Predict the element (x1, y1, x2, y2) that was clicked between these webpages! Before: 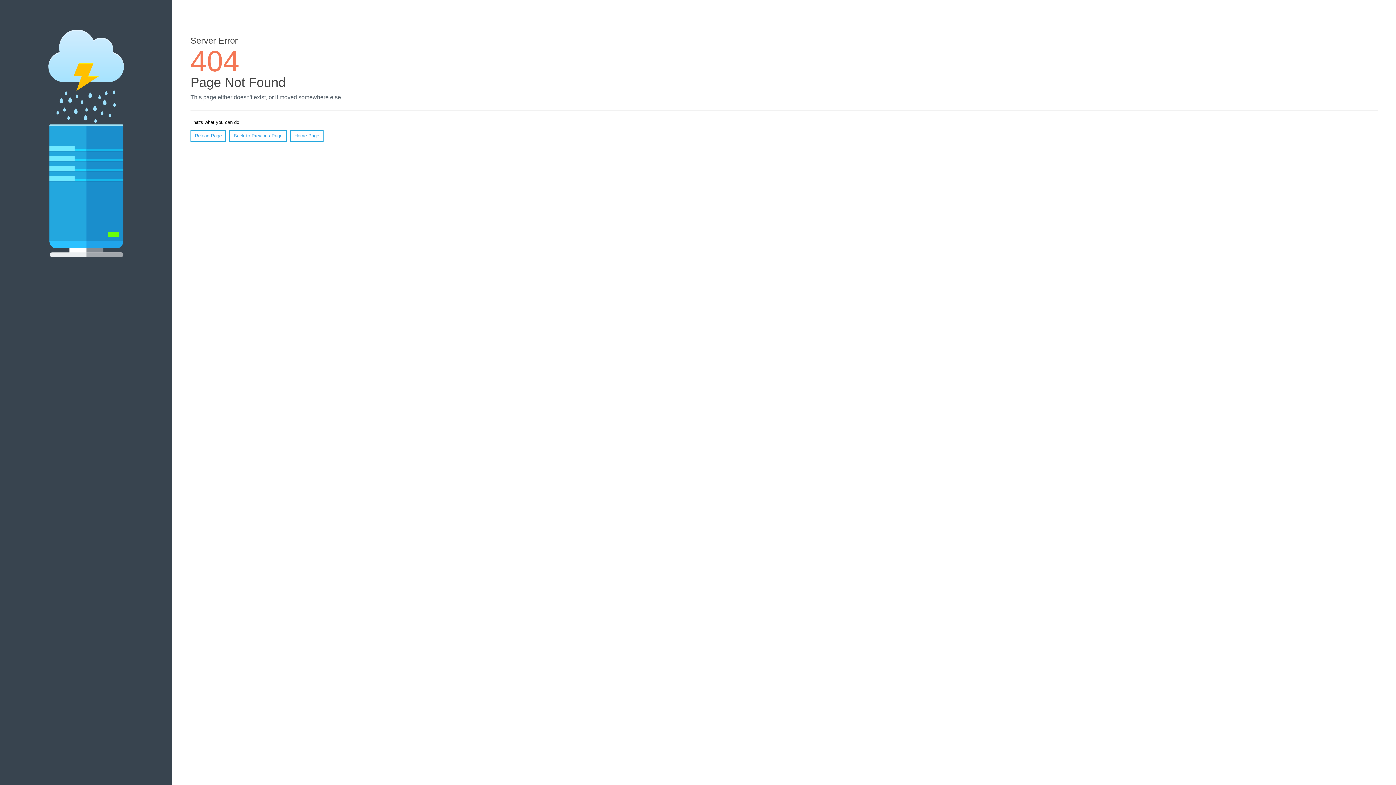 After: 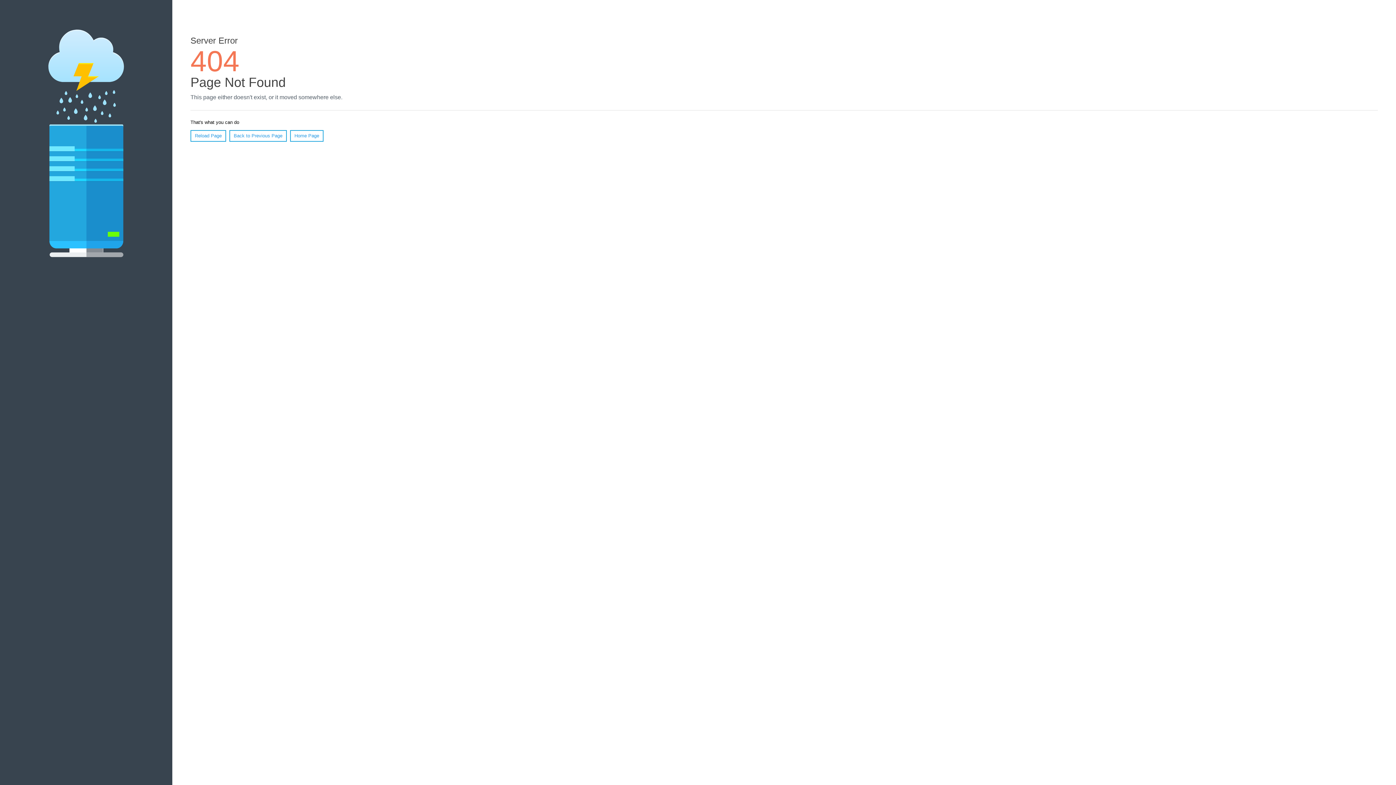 Action: label: Reload Page bbox: (190, 130, 226, 141)